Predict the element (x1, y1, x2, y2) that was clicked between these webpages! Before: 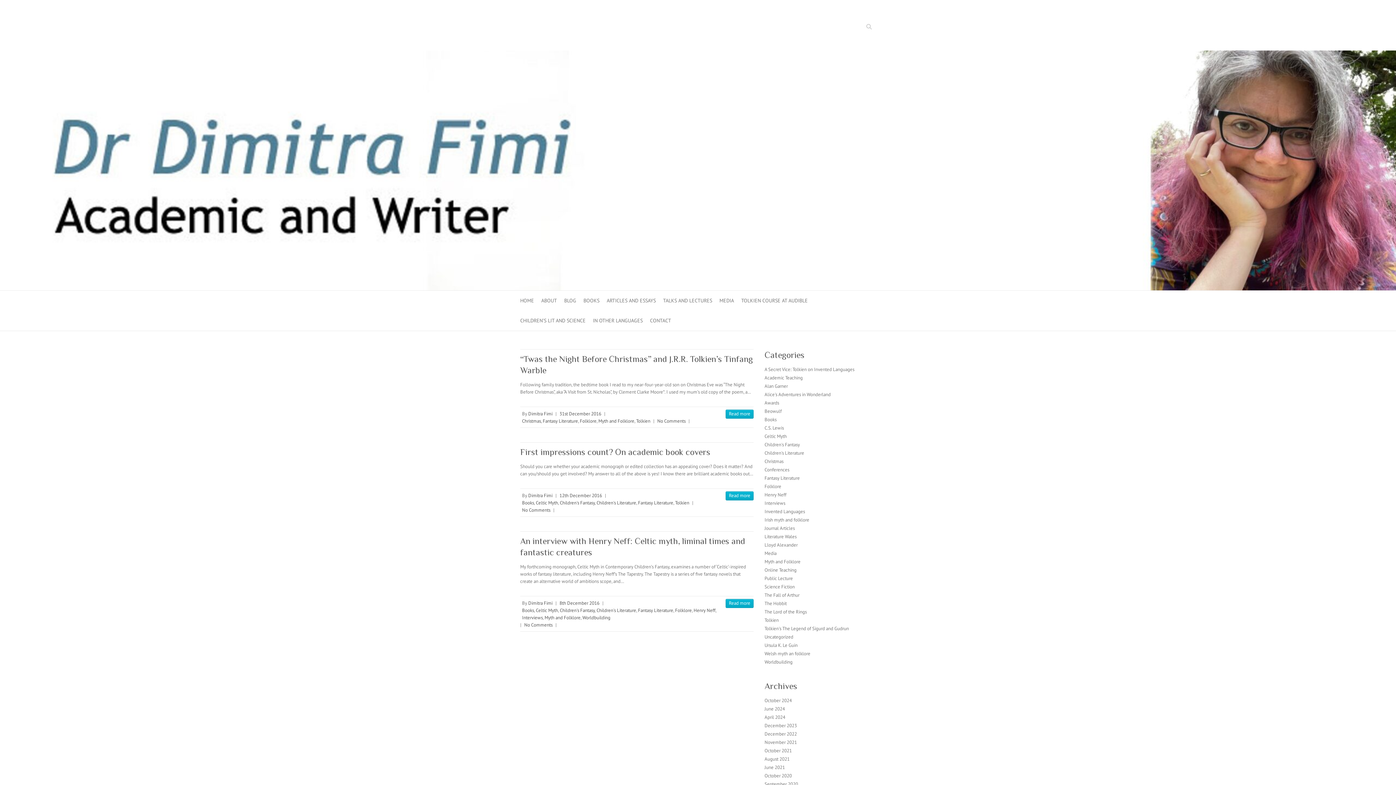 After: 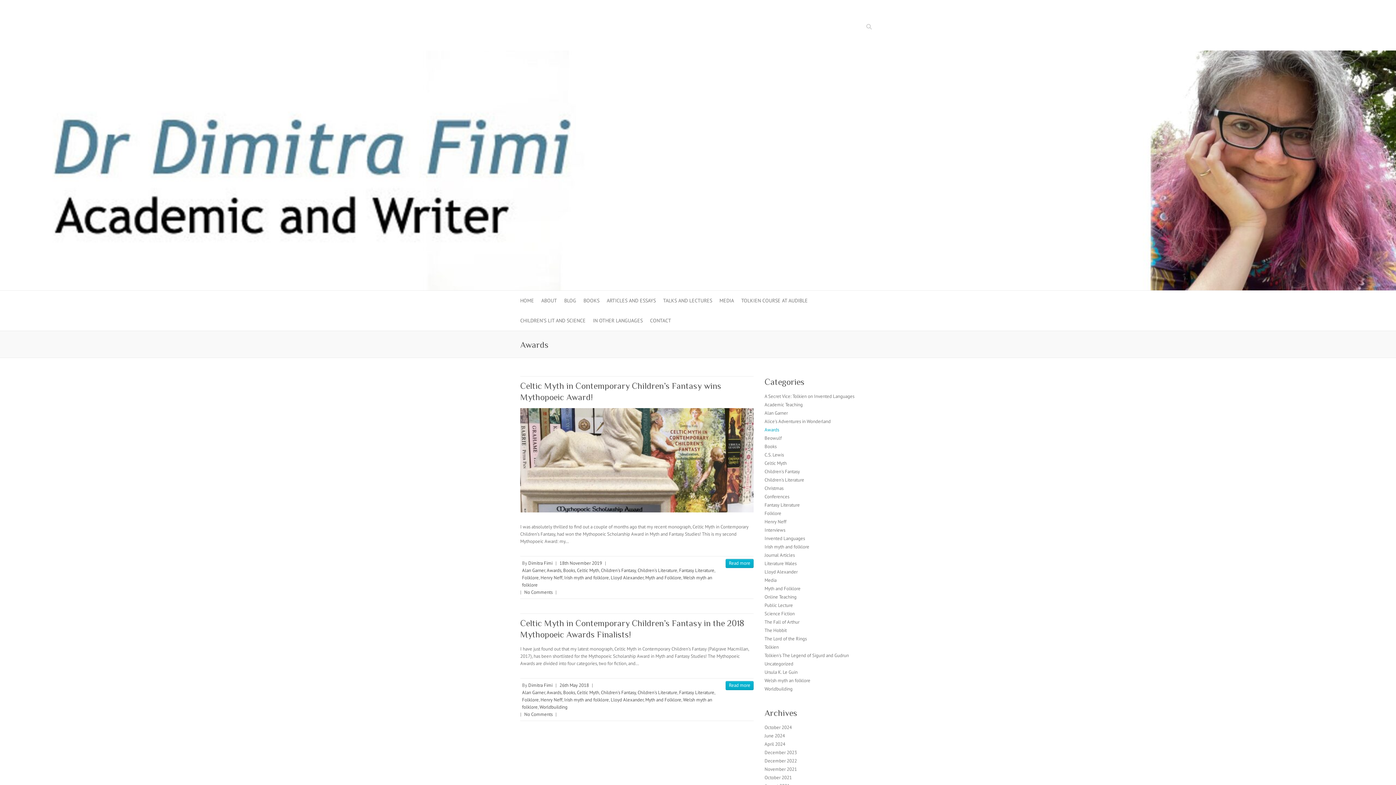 Action: bbox: (764, 400, 779, 406) label: Awards